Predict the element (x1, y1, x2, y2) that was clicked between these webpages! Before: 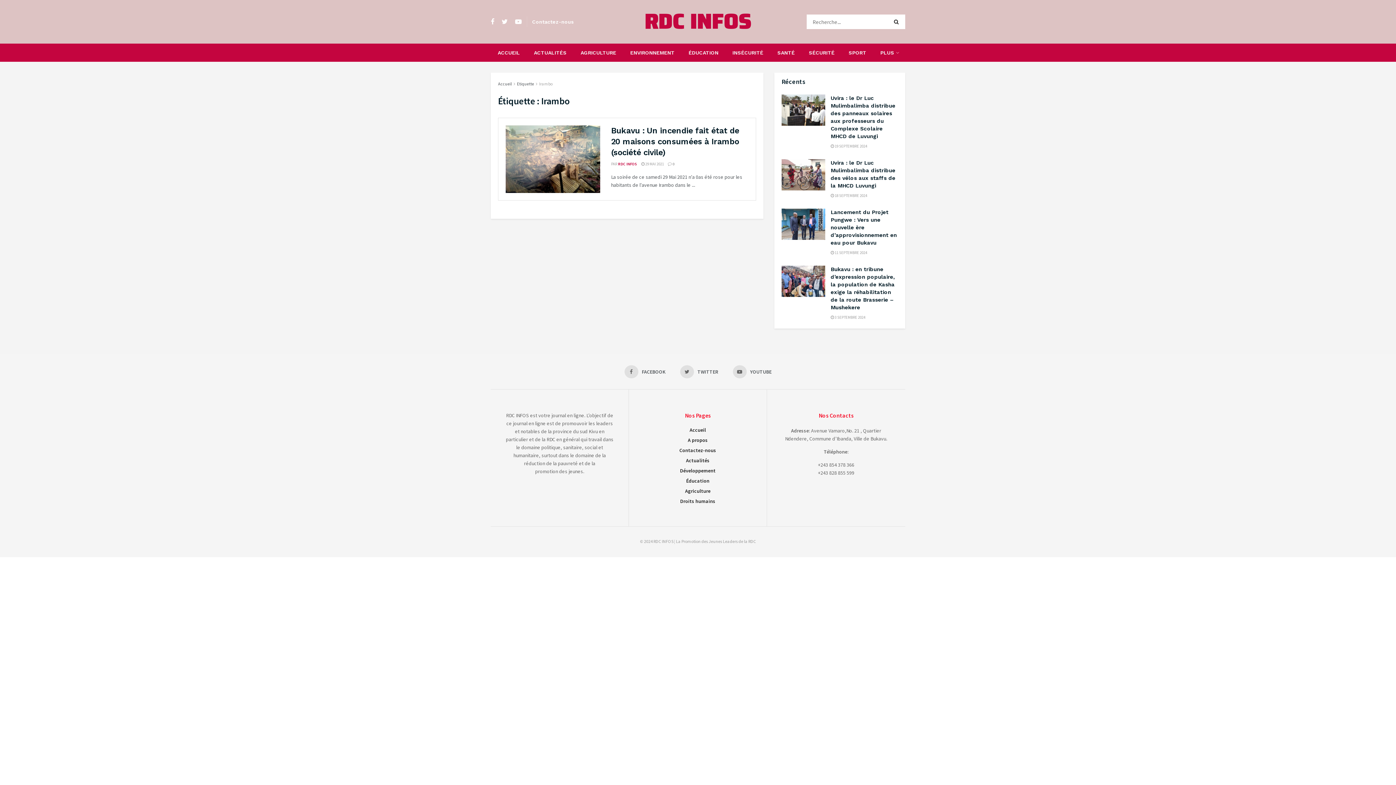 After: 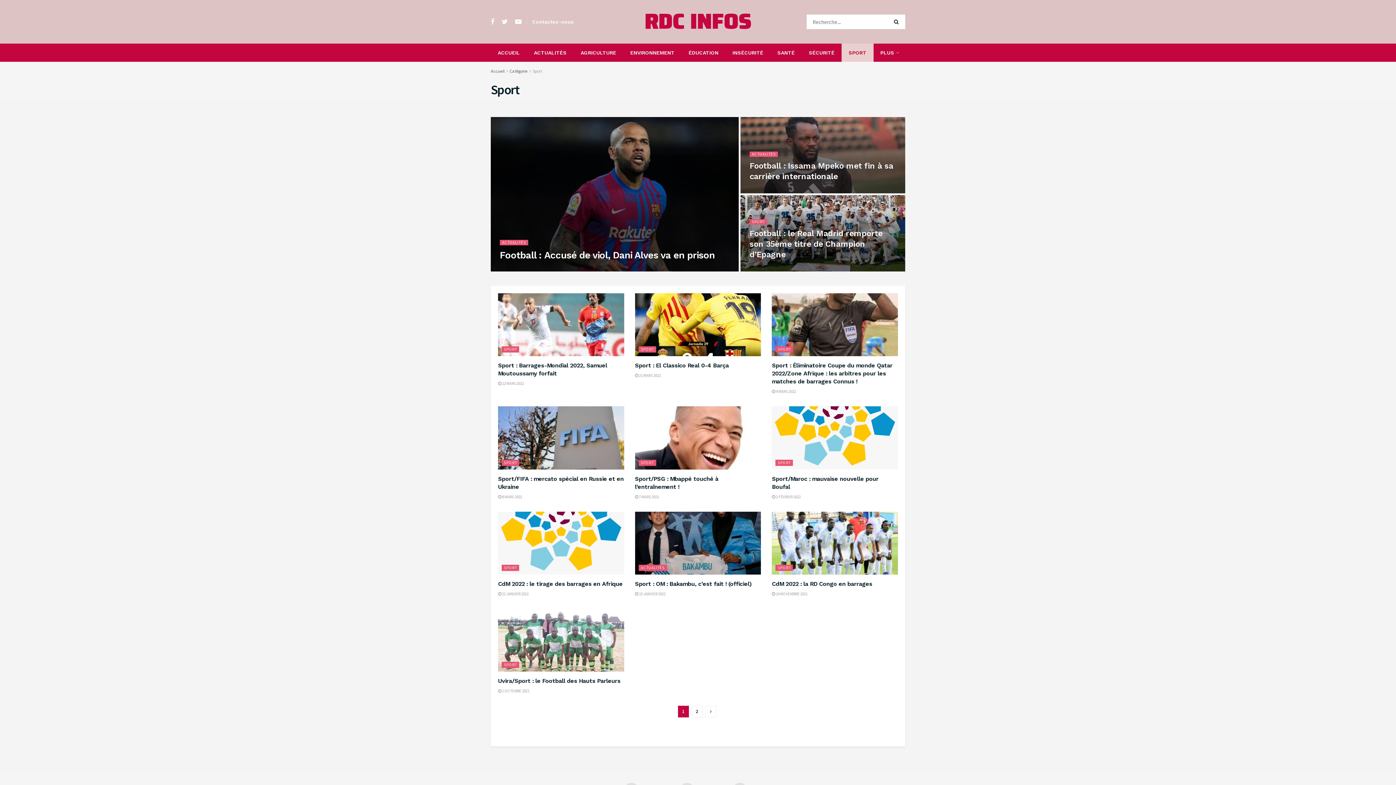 Action: bbox: (841, 43, 873, 61) label: SPORT